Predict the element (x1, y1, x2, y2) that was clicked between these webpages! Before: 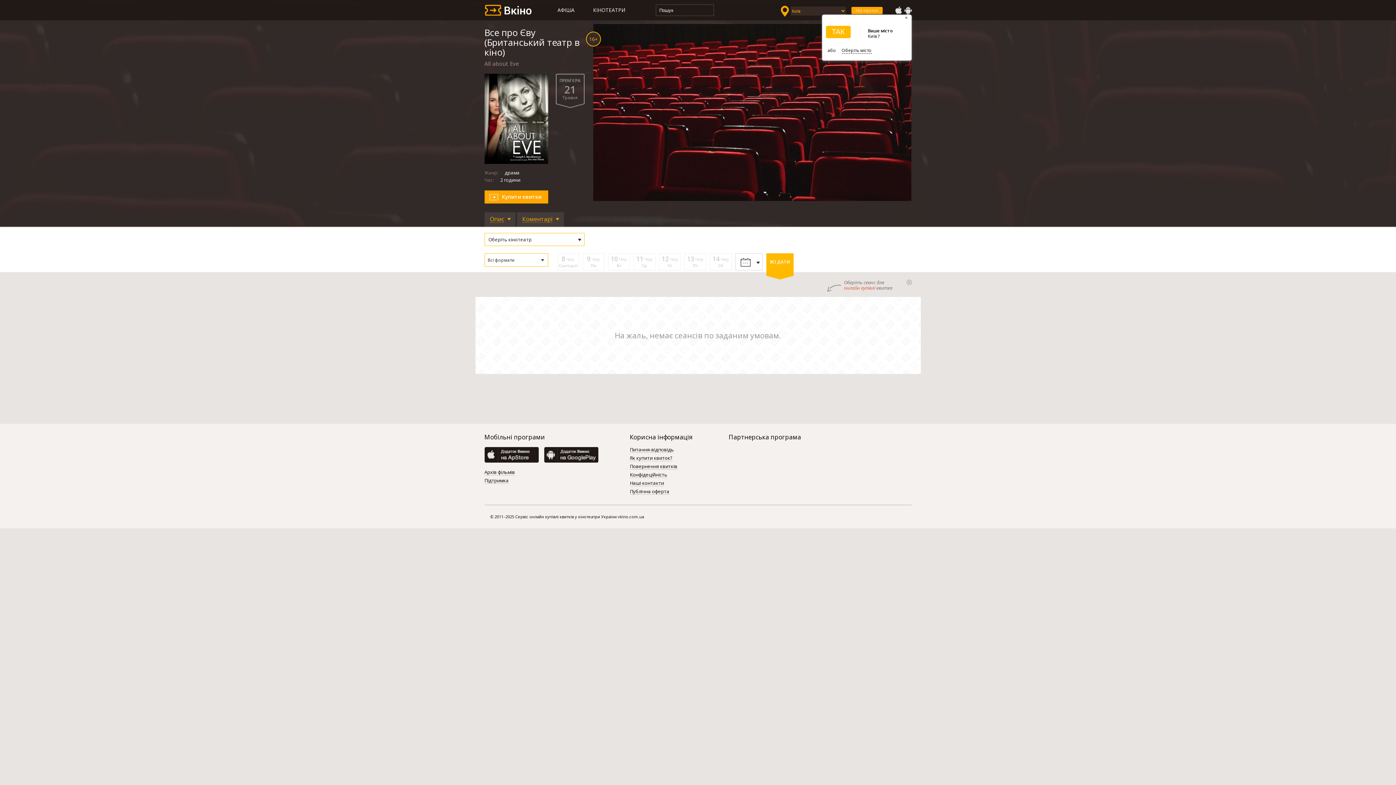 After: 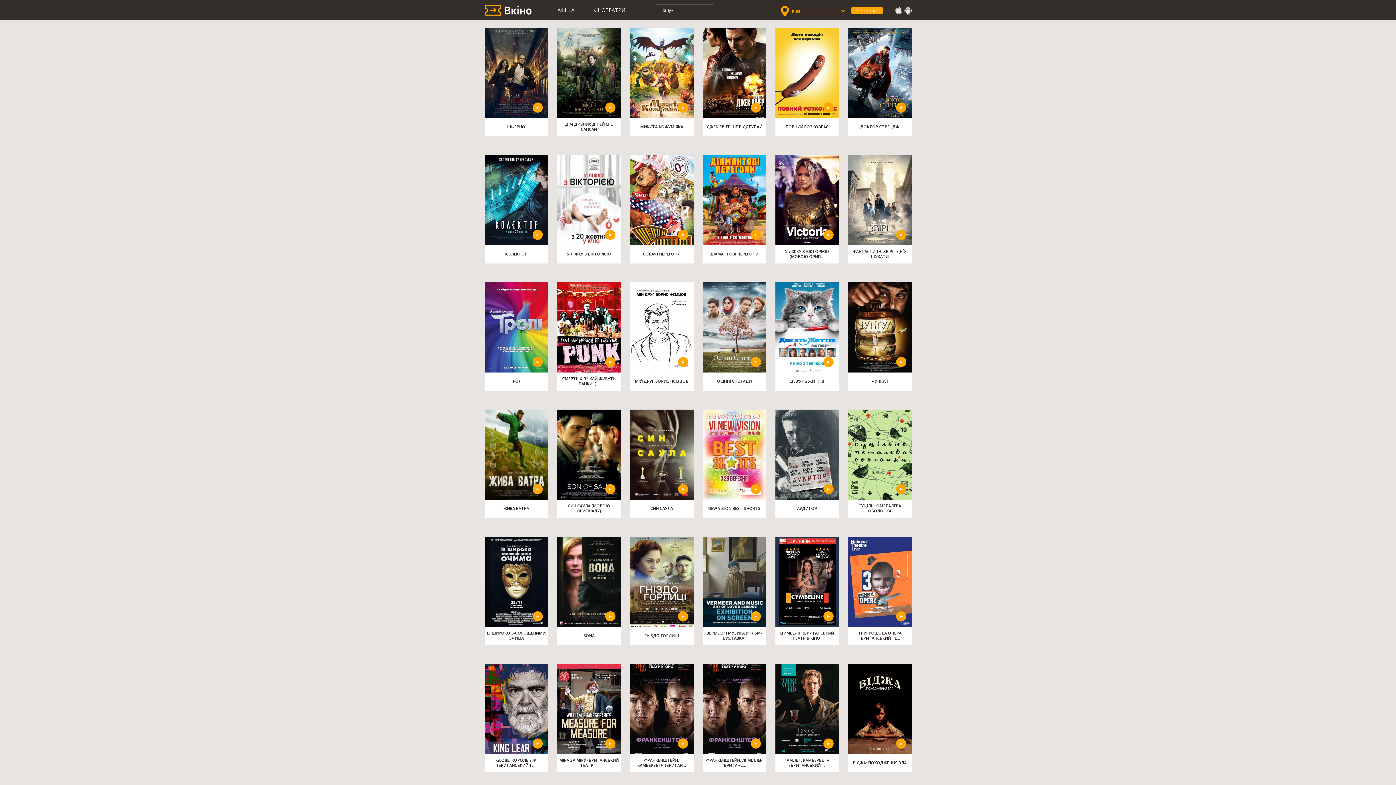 Action: label: Архів фільмів bbox: (484, 469, 515, 475)